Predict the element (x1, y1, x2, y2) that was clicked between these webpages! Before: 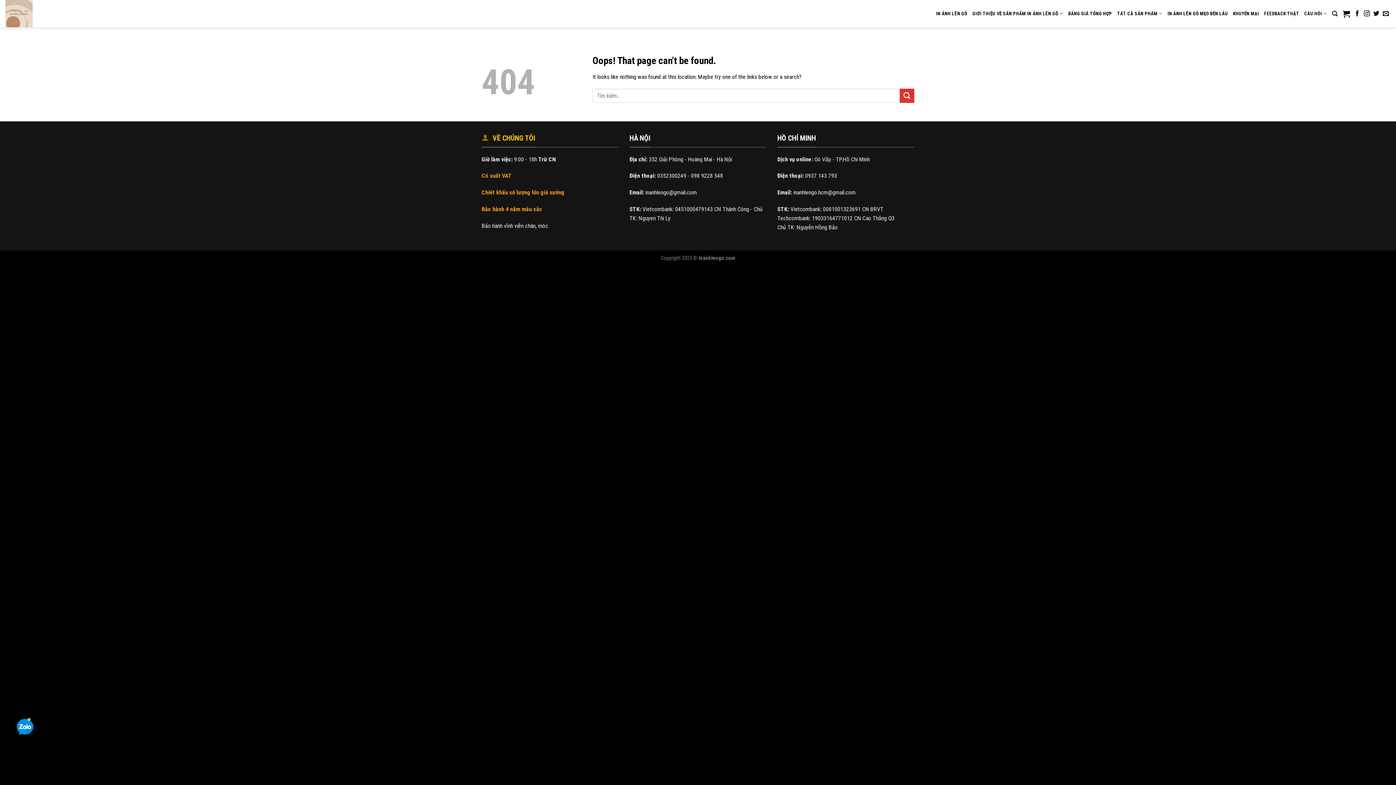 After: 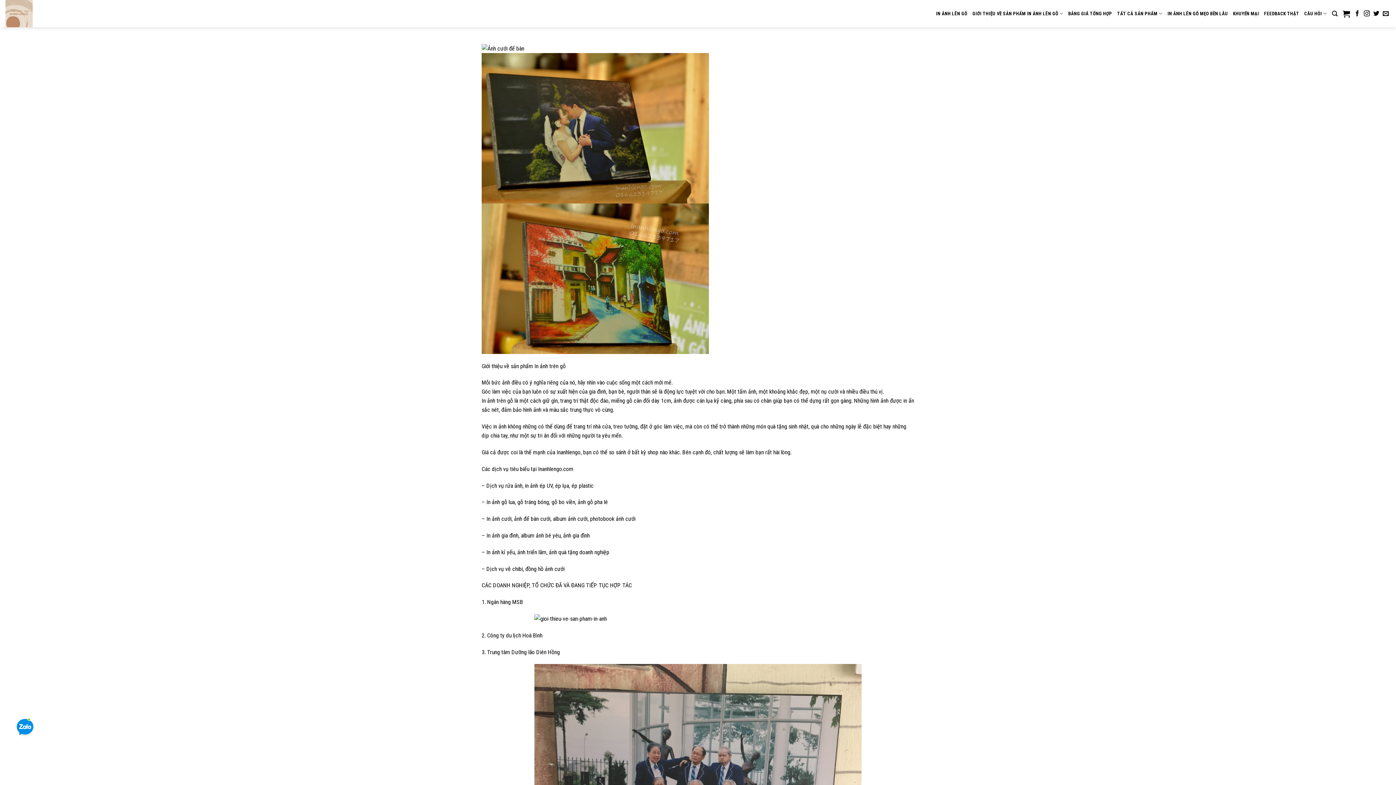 Action: label: GIỚI THIỆU VỀ SẢN PHẨM IN ẢNH LÊN GỖ bbox: (972, 6, 1063, 20)